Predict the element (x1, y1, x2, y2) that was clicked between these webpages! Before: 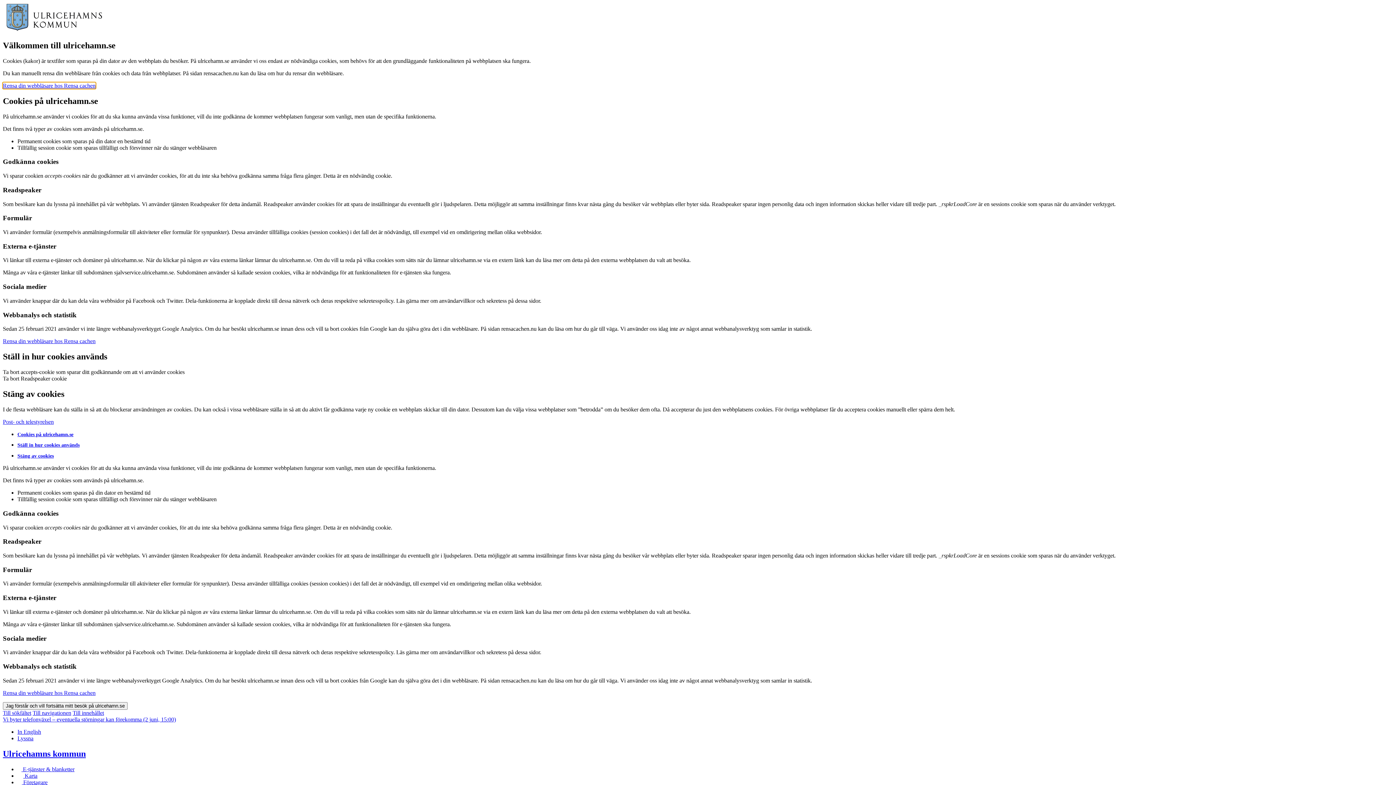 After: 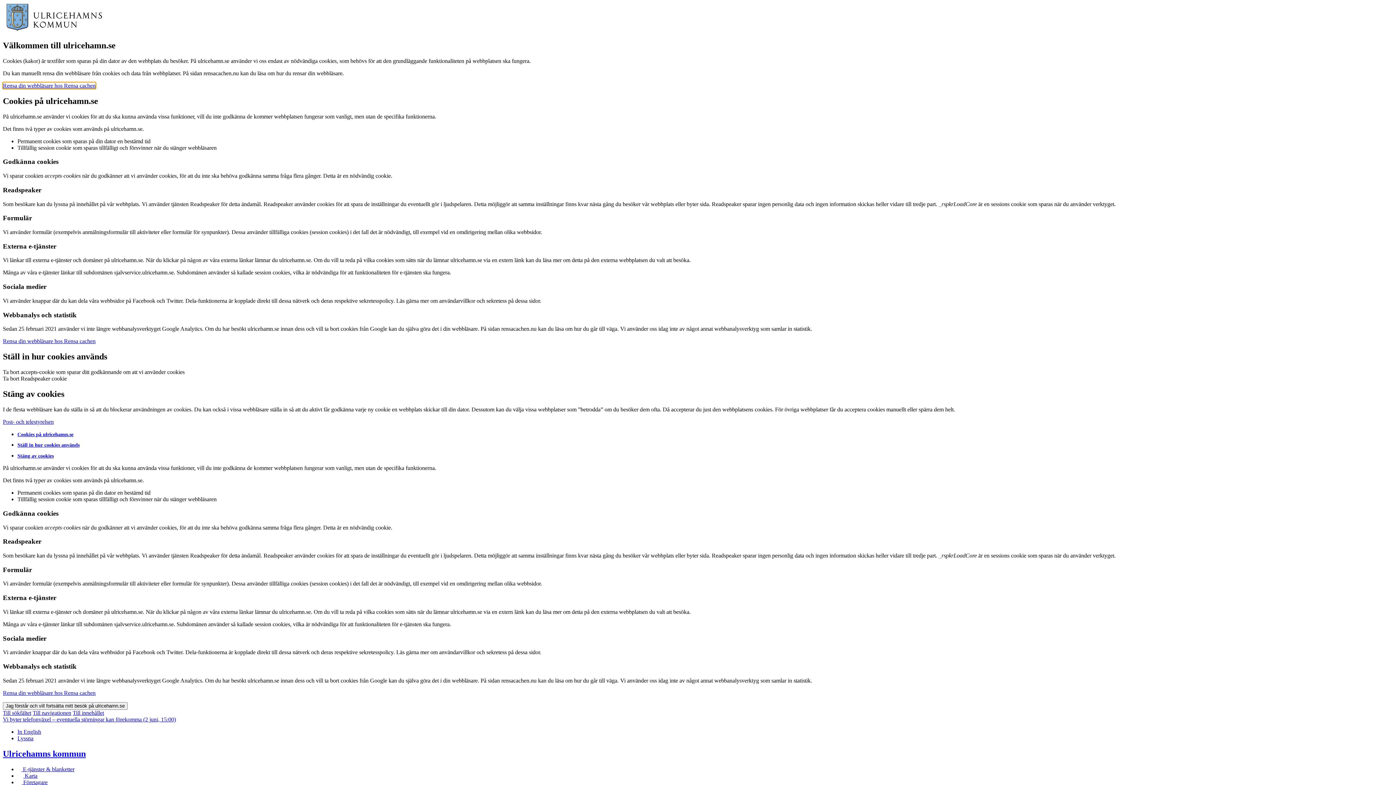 Action: bbox: (2, 749, 85, 758) label: Ulricehamns kommun